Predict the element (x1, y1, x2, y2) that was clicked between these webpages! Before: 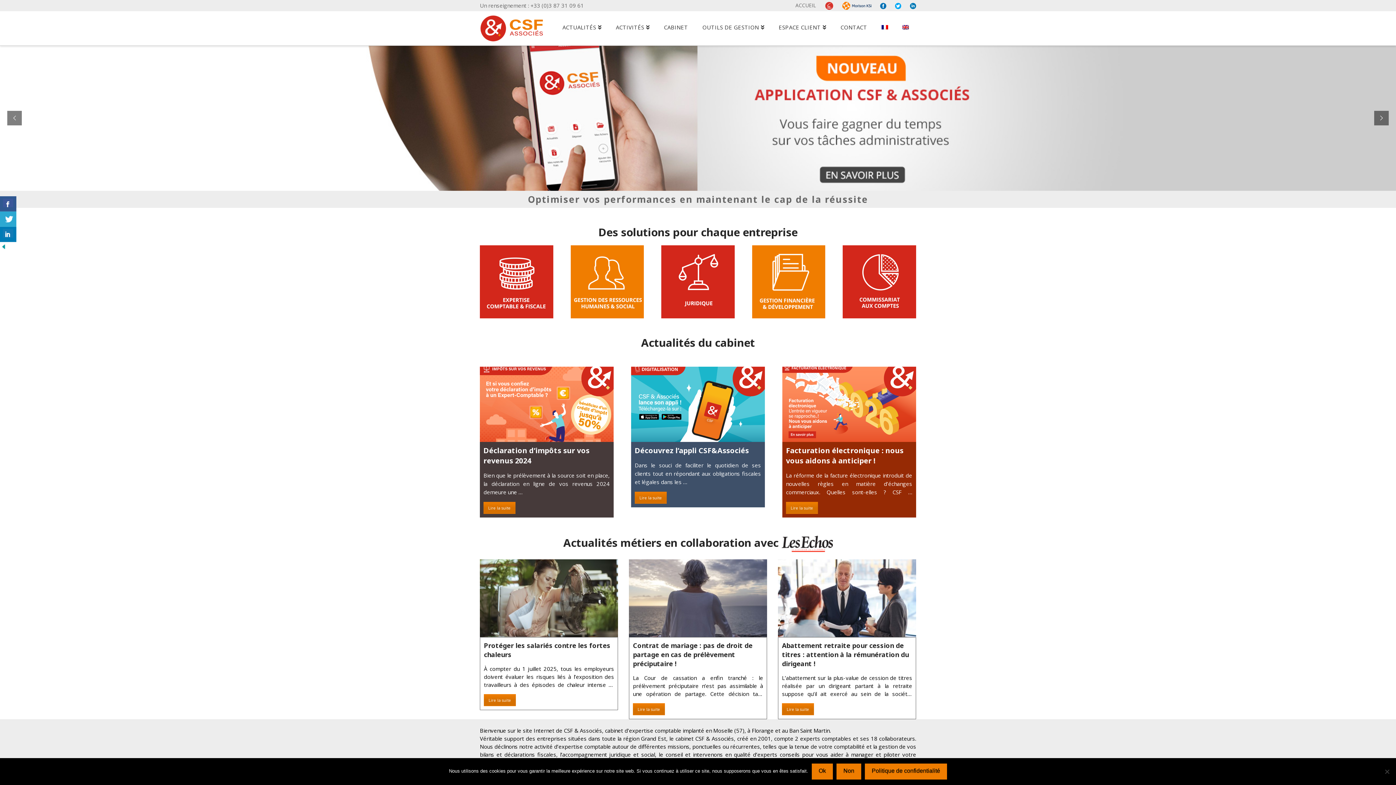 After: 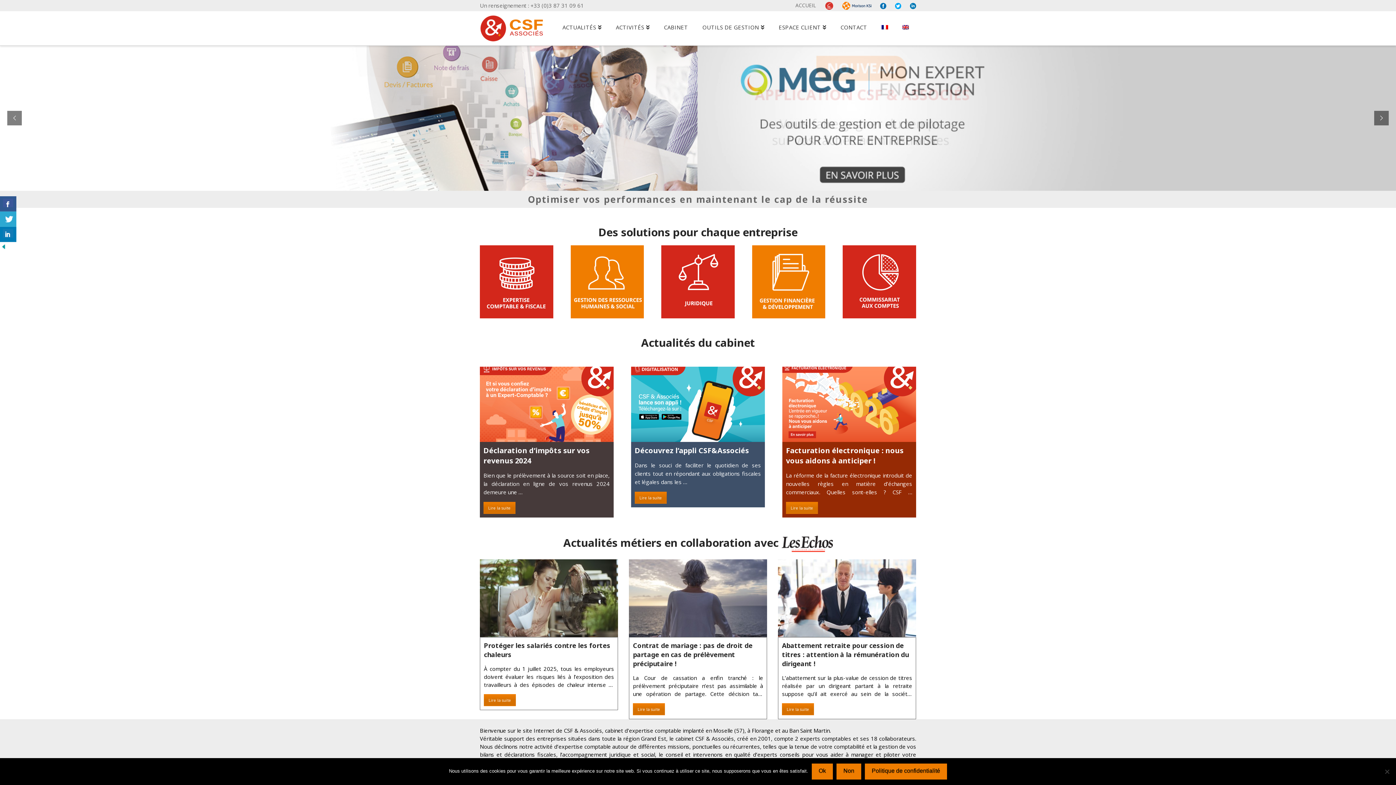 Action: bbox: (788, 1, 816, 8) label: ACCUEIL